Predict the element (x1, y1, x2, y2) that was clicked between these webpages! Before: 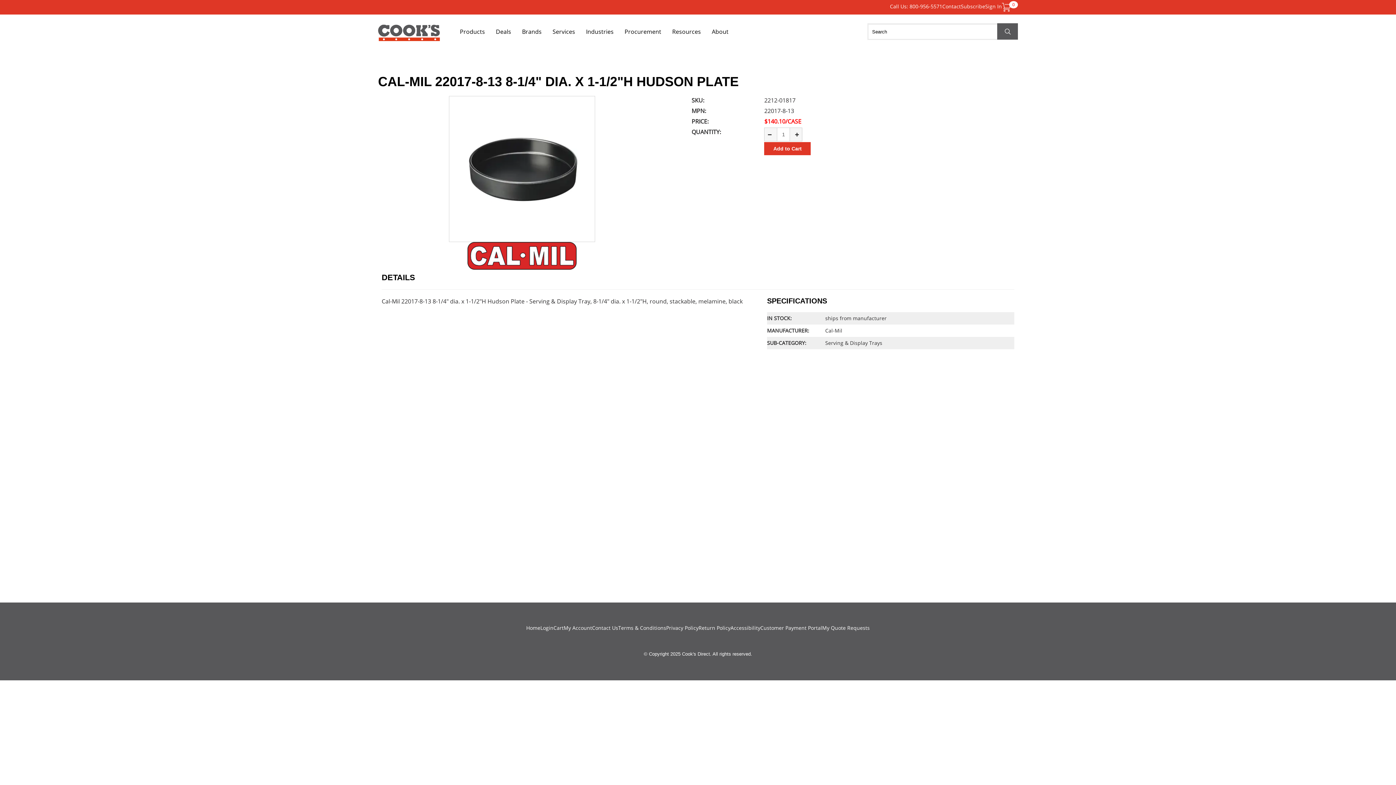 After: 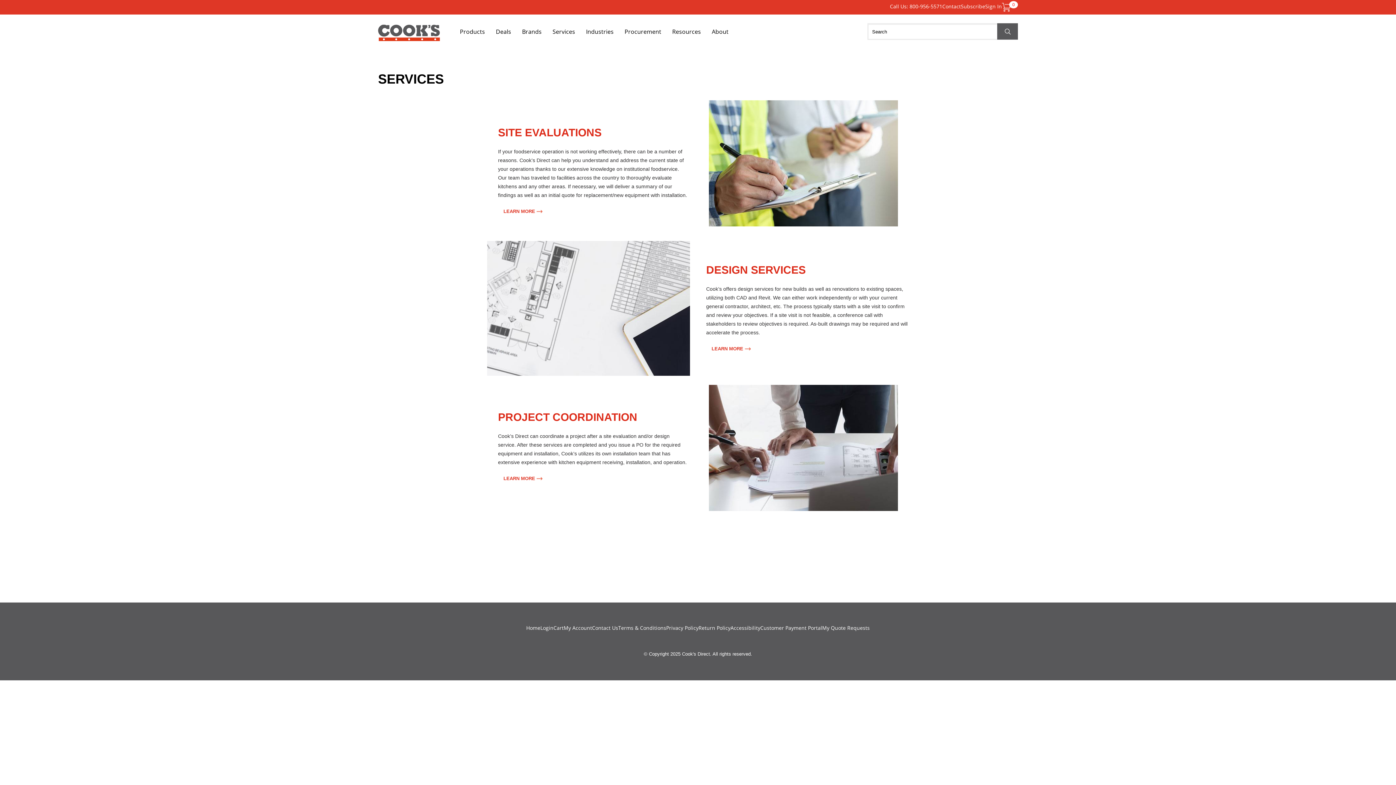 Action: bbox: (547, 21, 580, 41) label: Services